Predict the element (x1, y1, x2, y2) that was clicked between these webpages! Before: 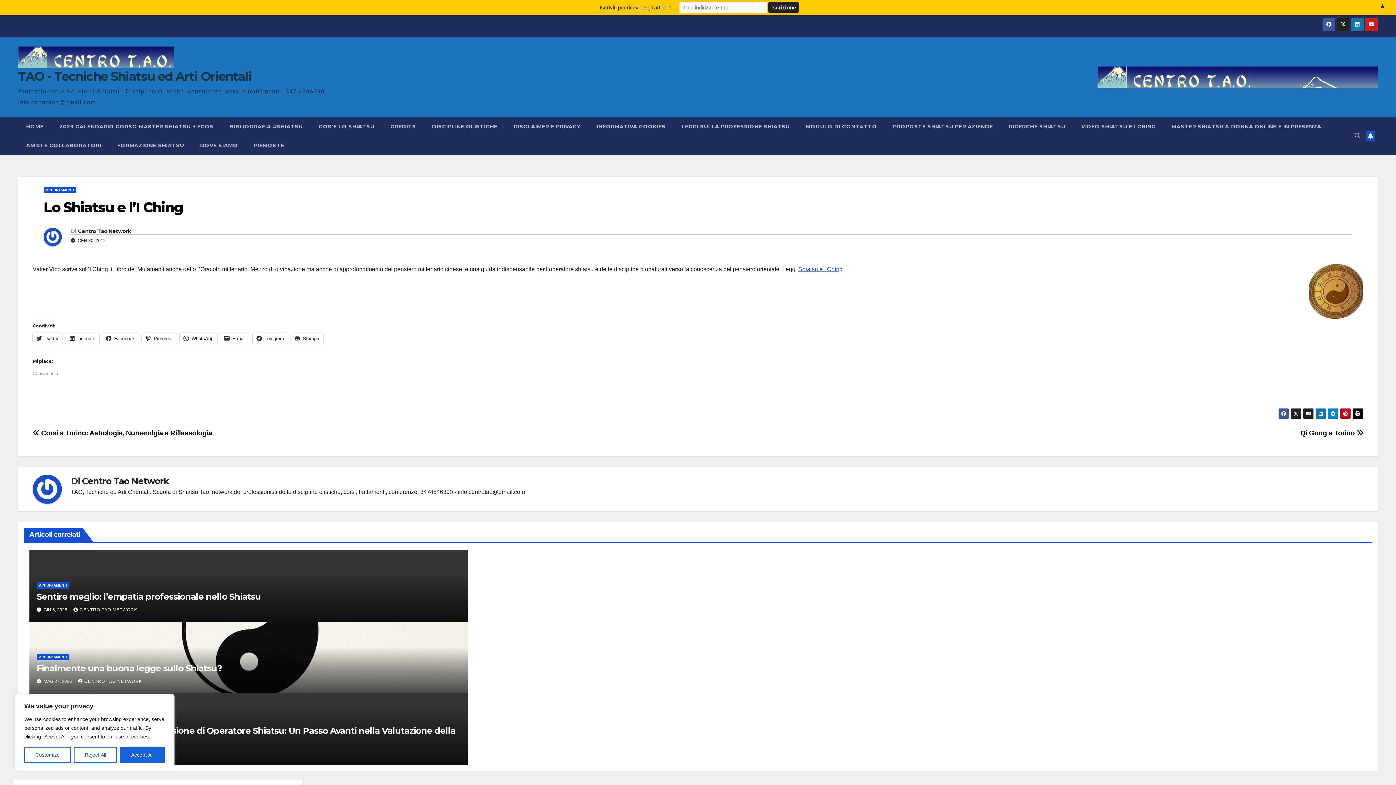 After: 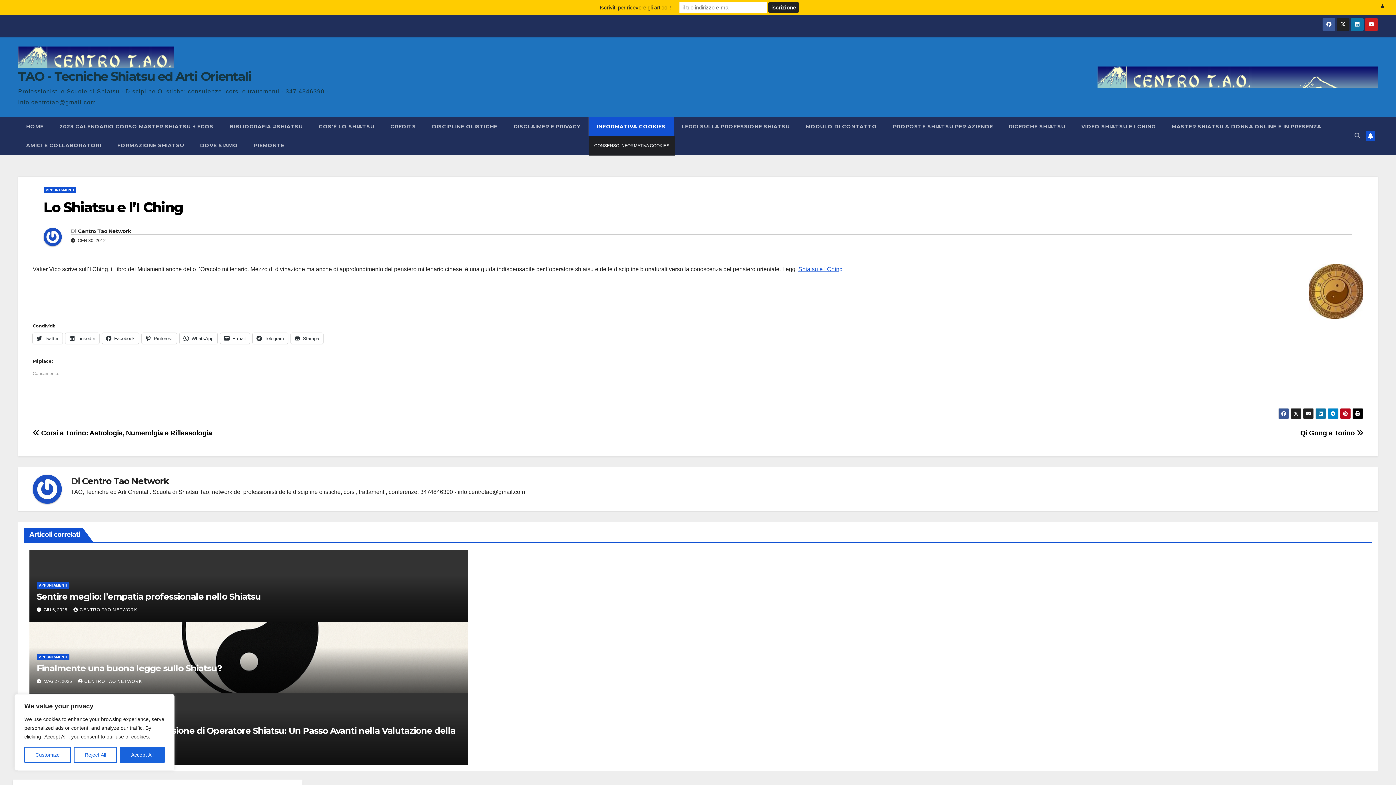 Action: bbox: (588, 117, 673, 136) label: INFORMATIVA COOKIES